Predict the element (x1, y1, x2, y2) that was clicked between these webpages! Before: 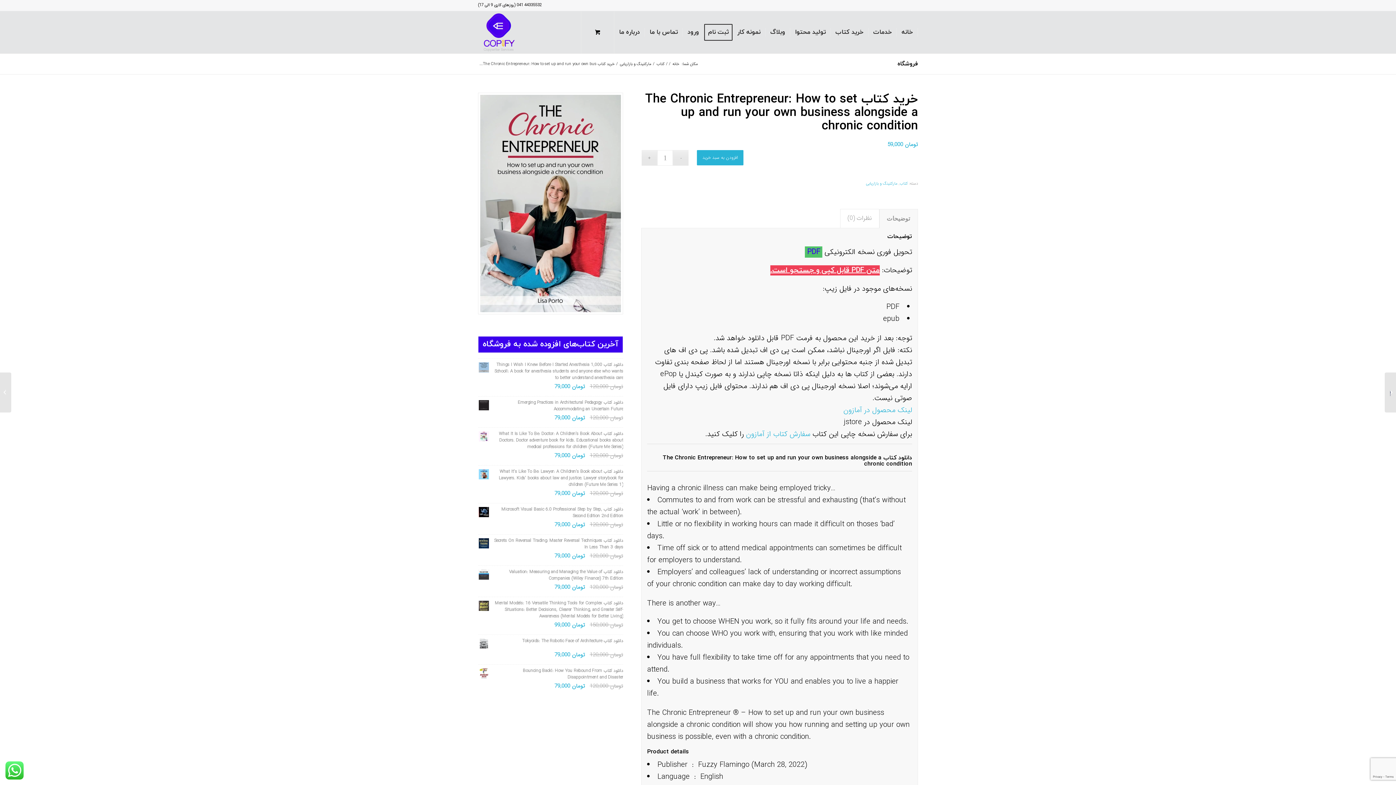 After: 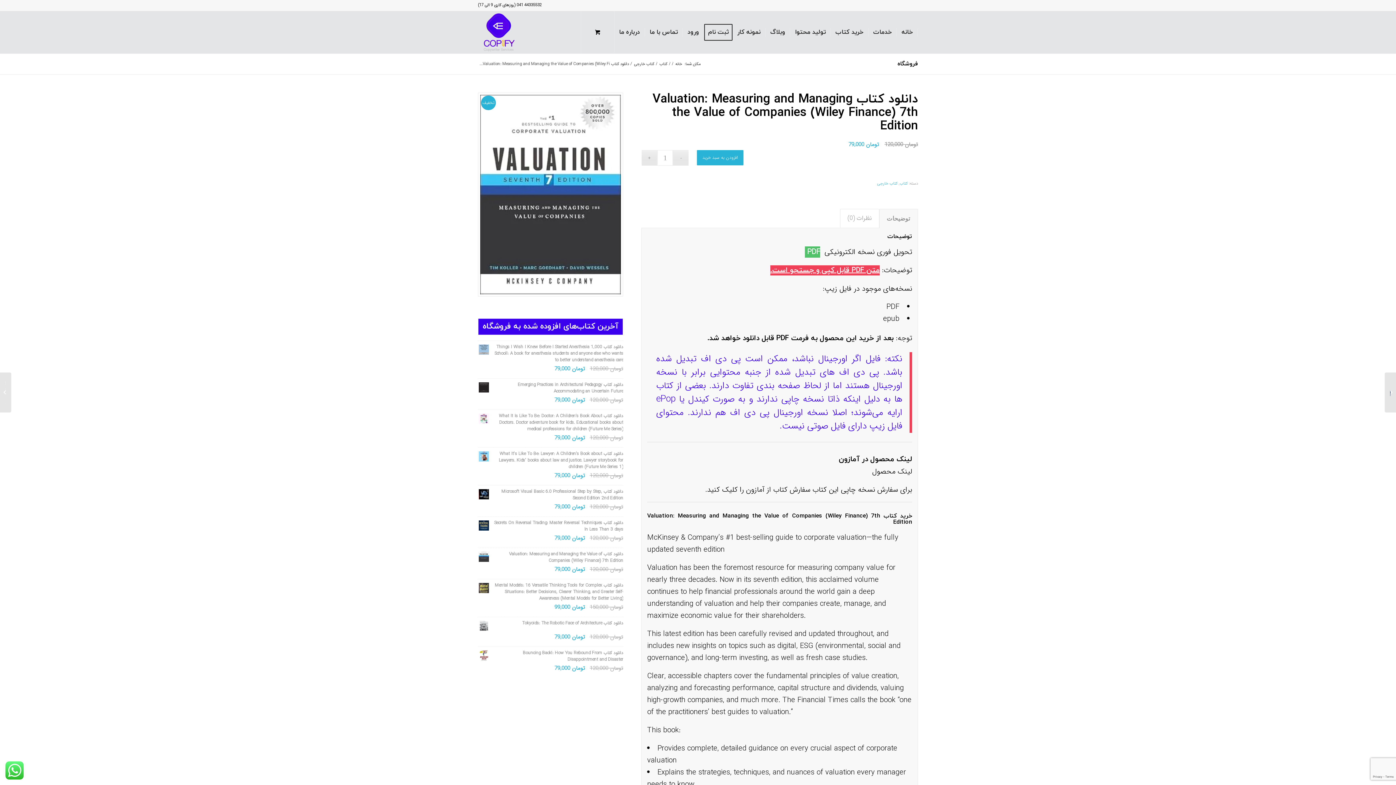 Action: bbox: (478, 569, 623, 582) label: دانلود کتاب Valuation: Measuring and Managing the Value of Companies (Wiley Finance) 7th Edition